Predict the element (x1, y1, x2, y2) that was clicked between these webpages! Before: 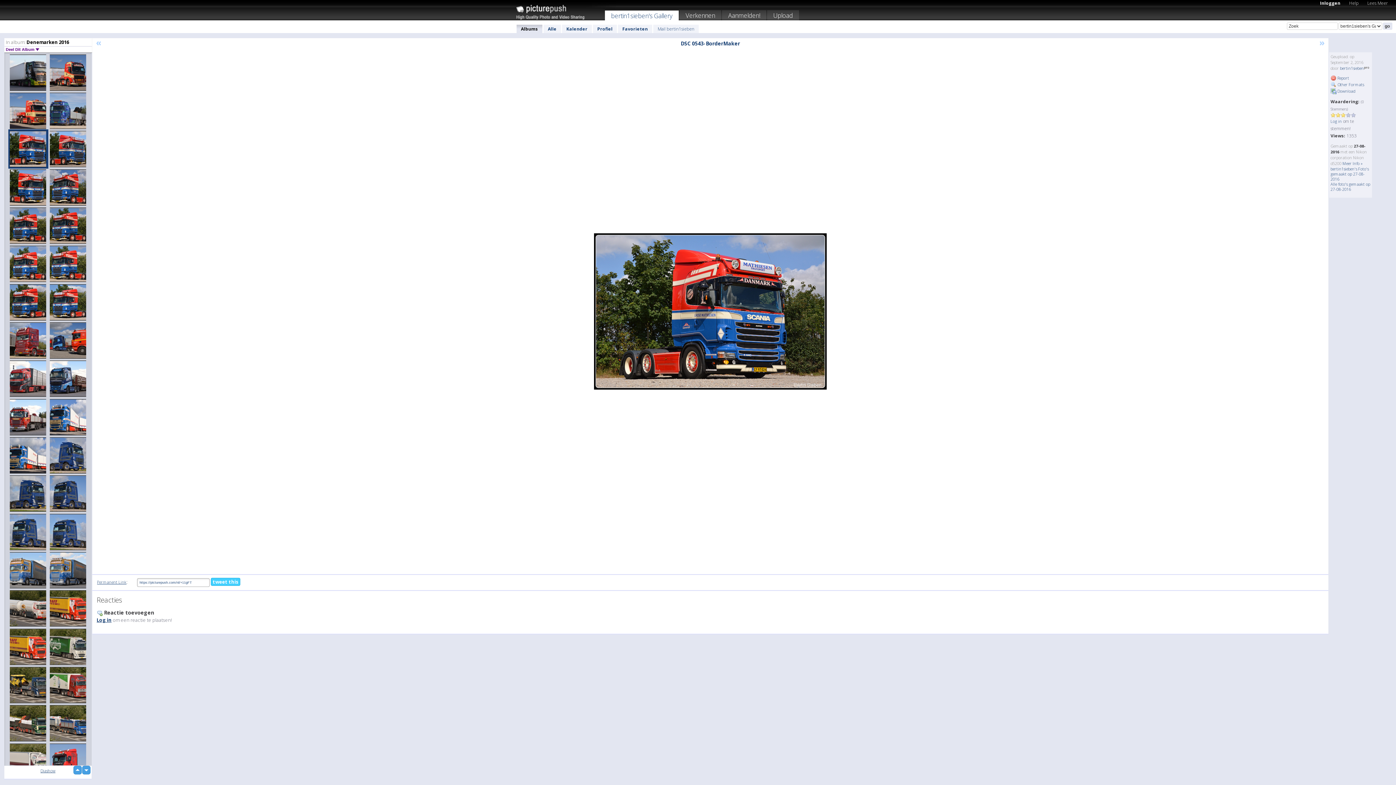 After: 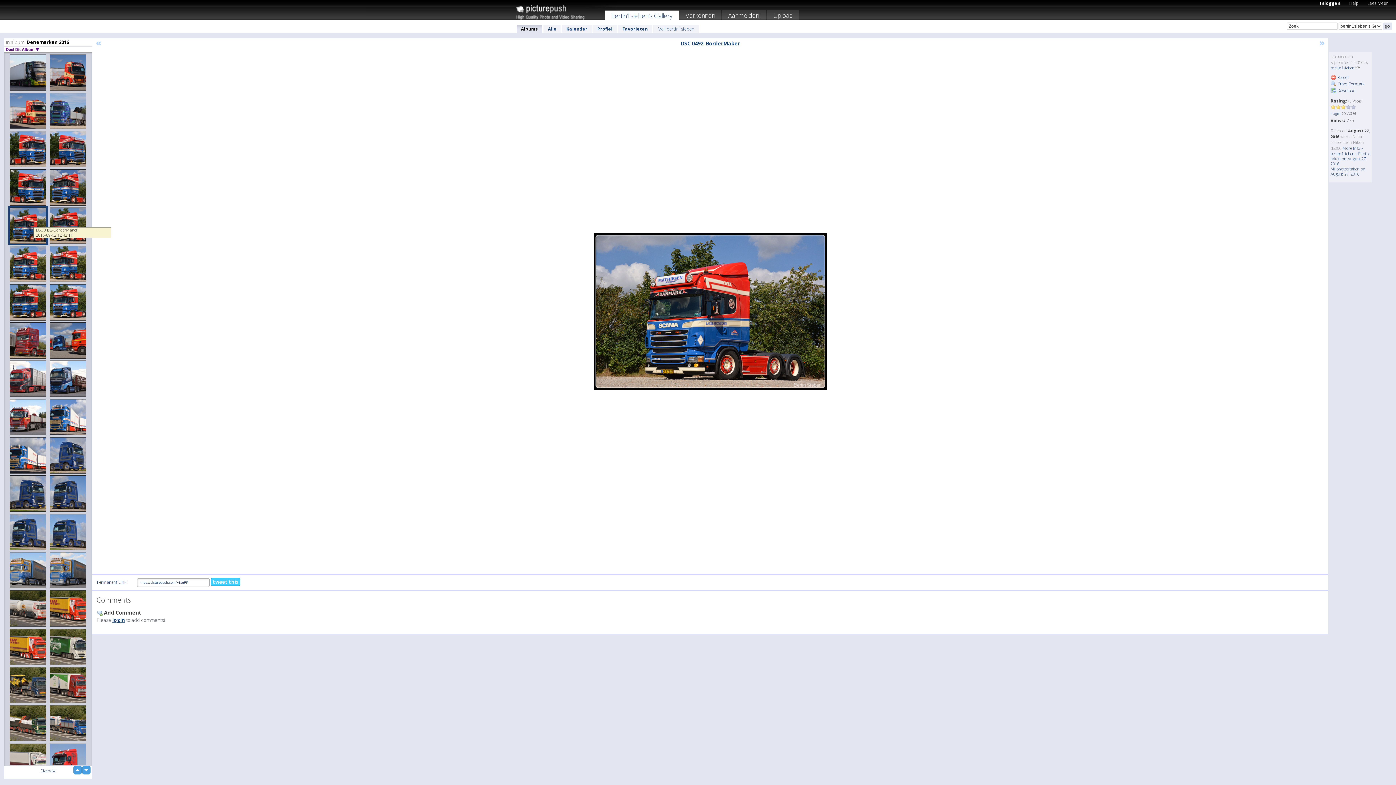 Action: bbox: (8, 206, 48, 245)